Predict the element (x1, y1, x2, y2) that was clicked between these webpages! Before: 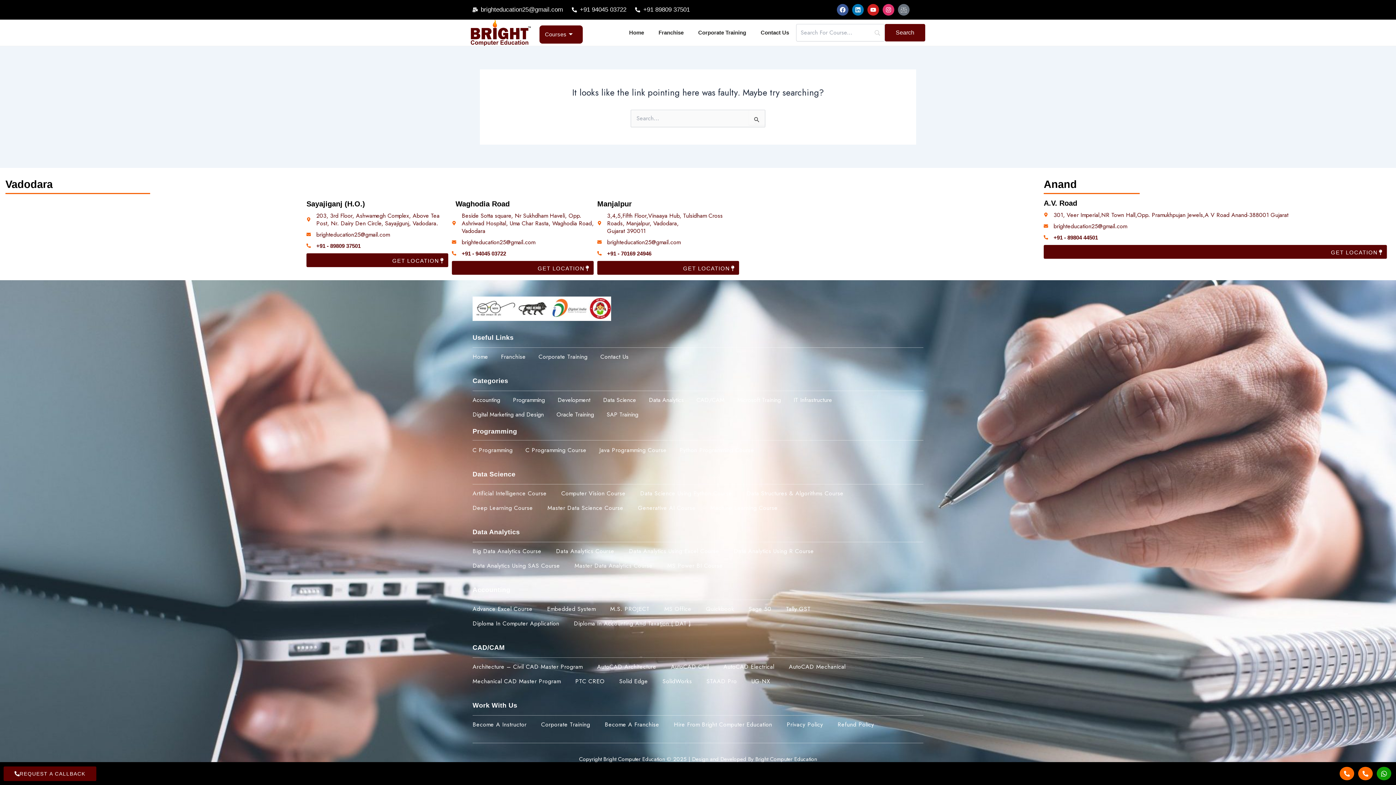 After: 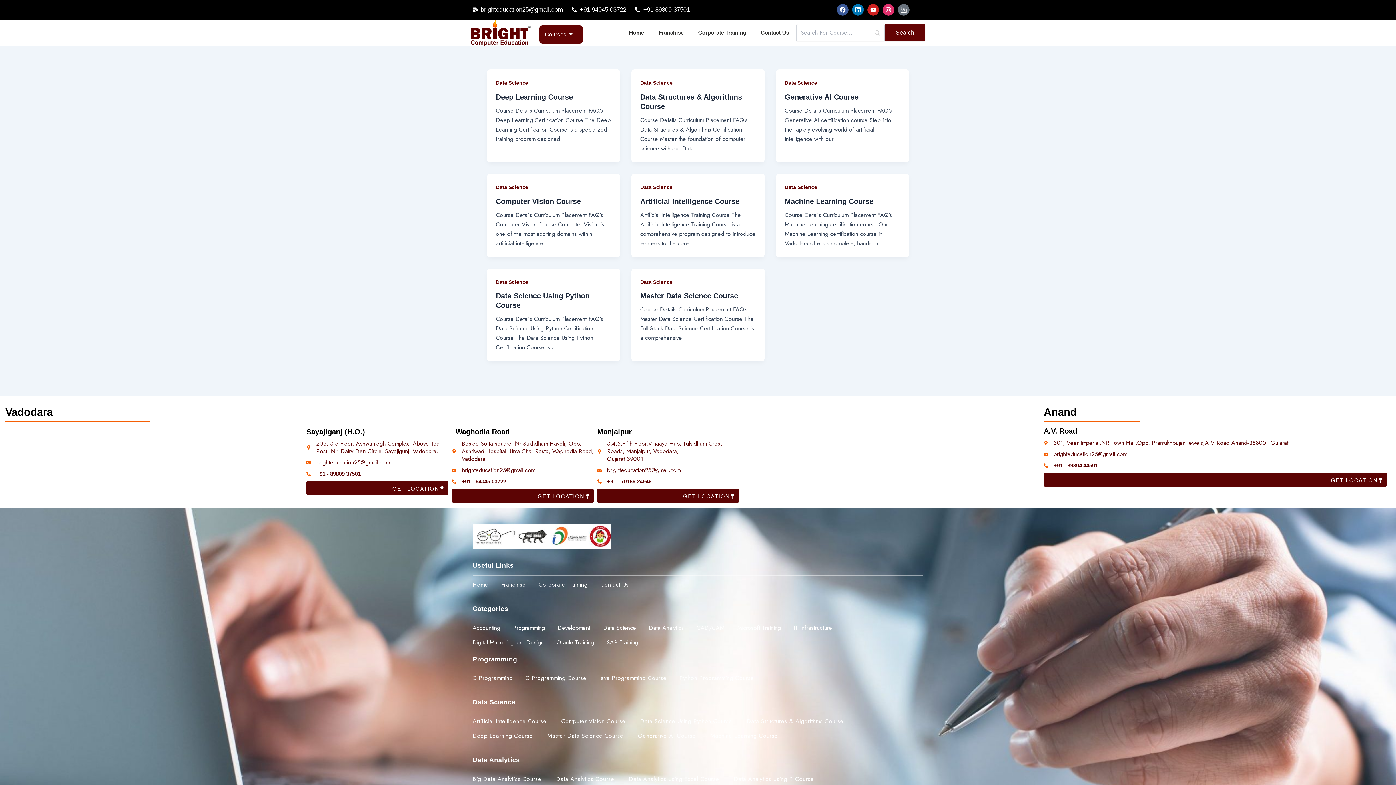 Action: bbox: (603, 393, 649, 407) label: Data Science